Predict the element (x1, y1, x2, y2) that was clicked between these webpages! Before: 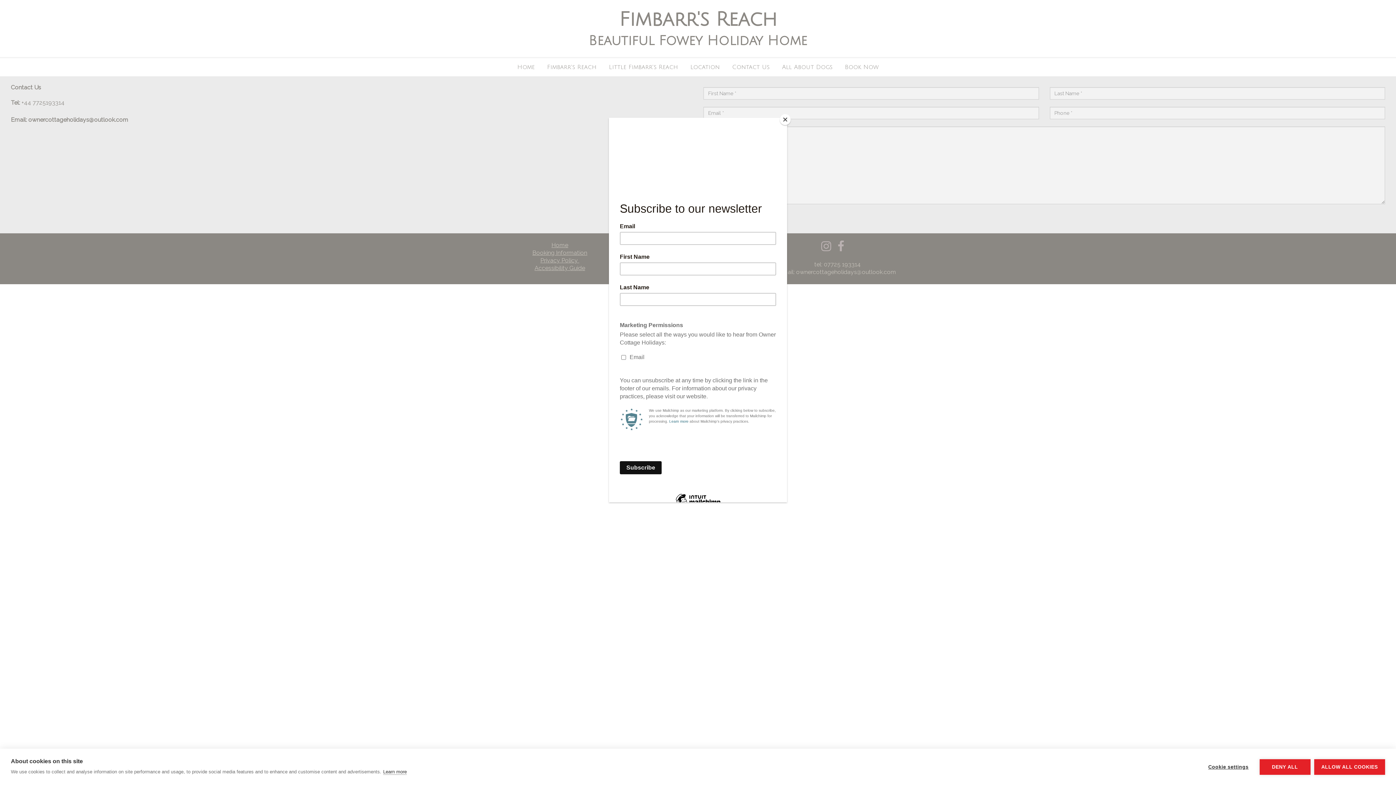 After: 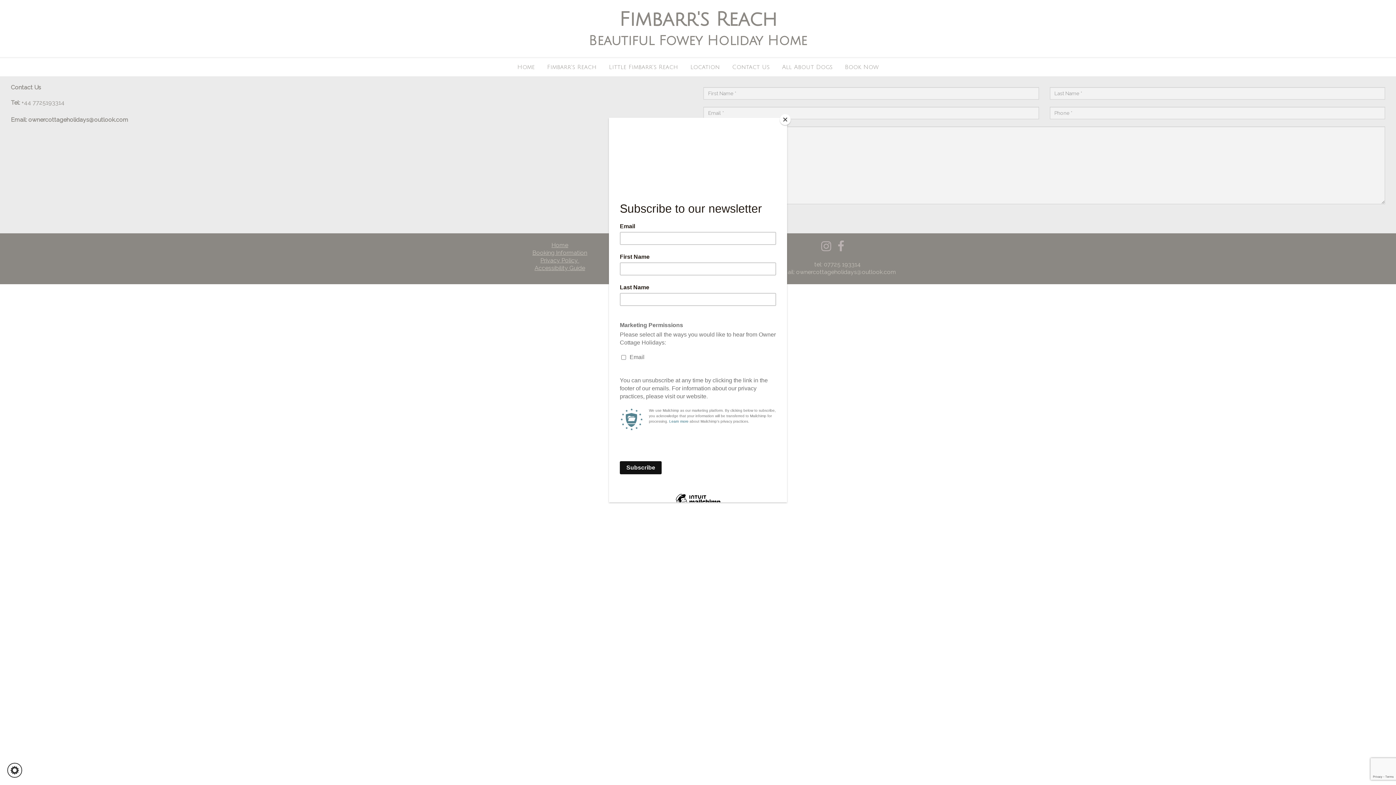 Action: bbox: (1259, 759, 1310, 775) label: DENY ALL